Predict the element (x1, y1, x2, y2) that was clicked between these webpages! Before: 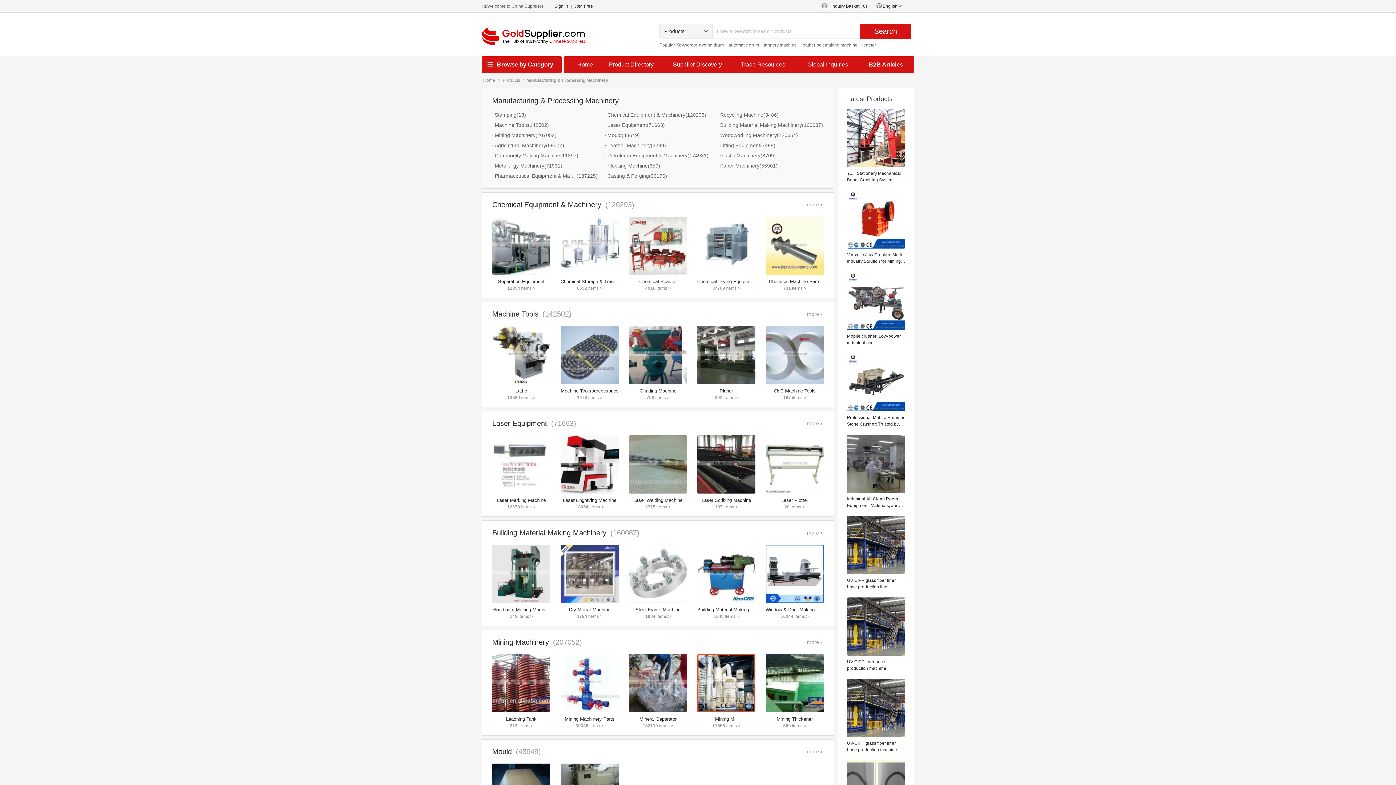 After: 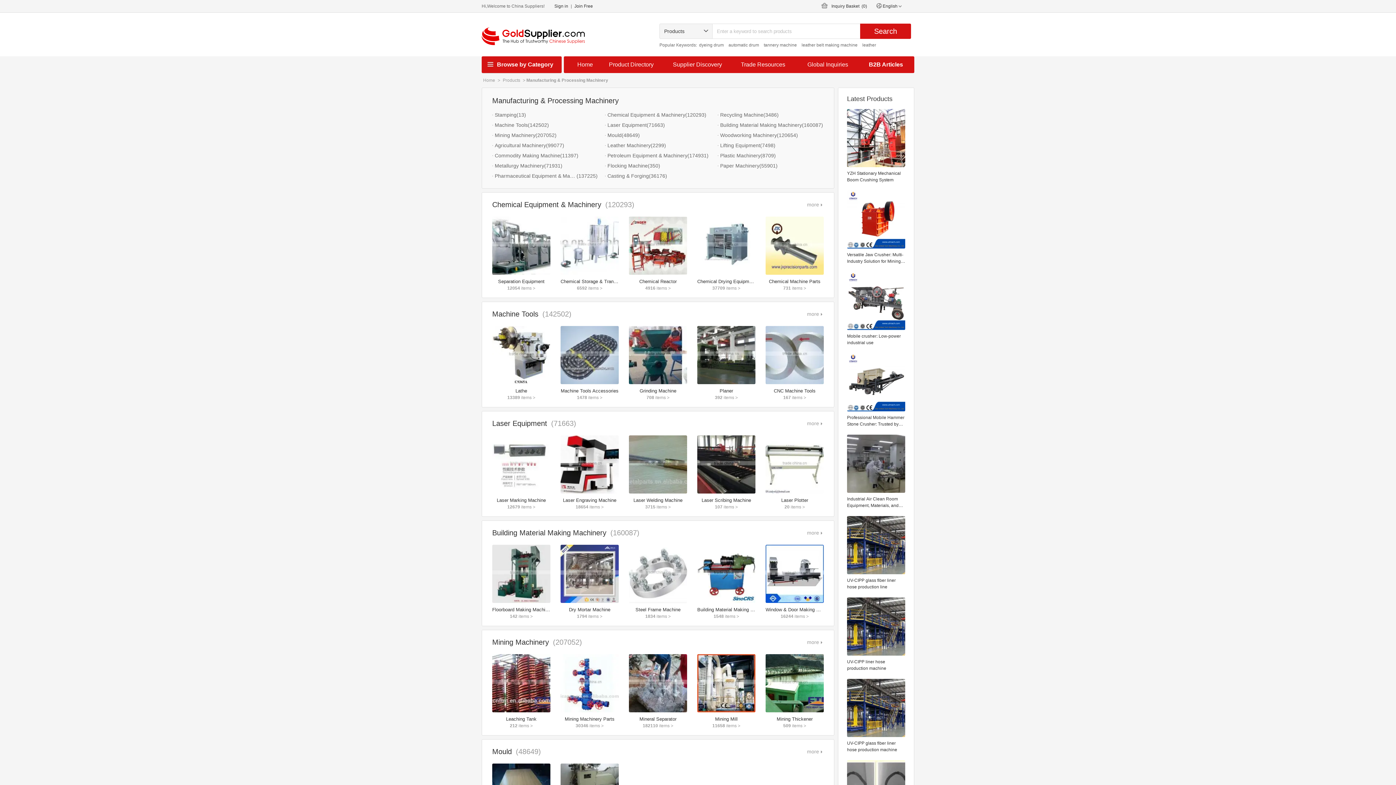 Action: bbox: (847, 516, 914, 574)